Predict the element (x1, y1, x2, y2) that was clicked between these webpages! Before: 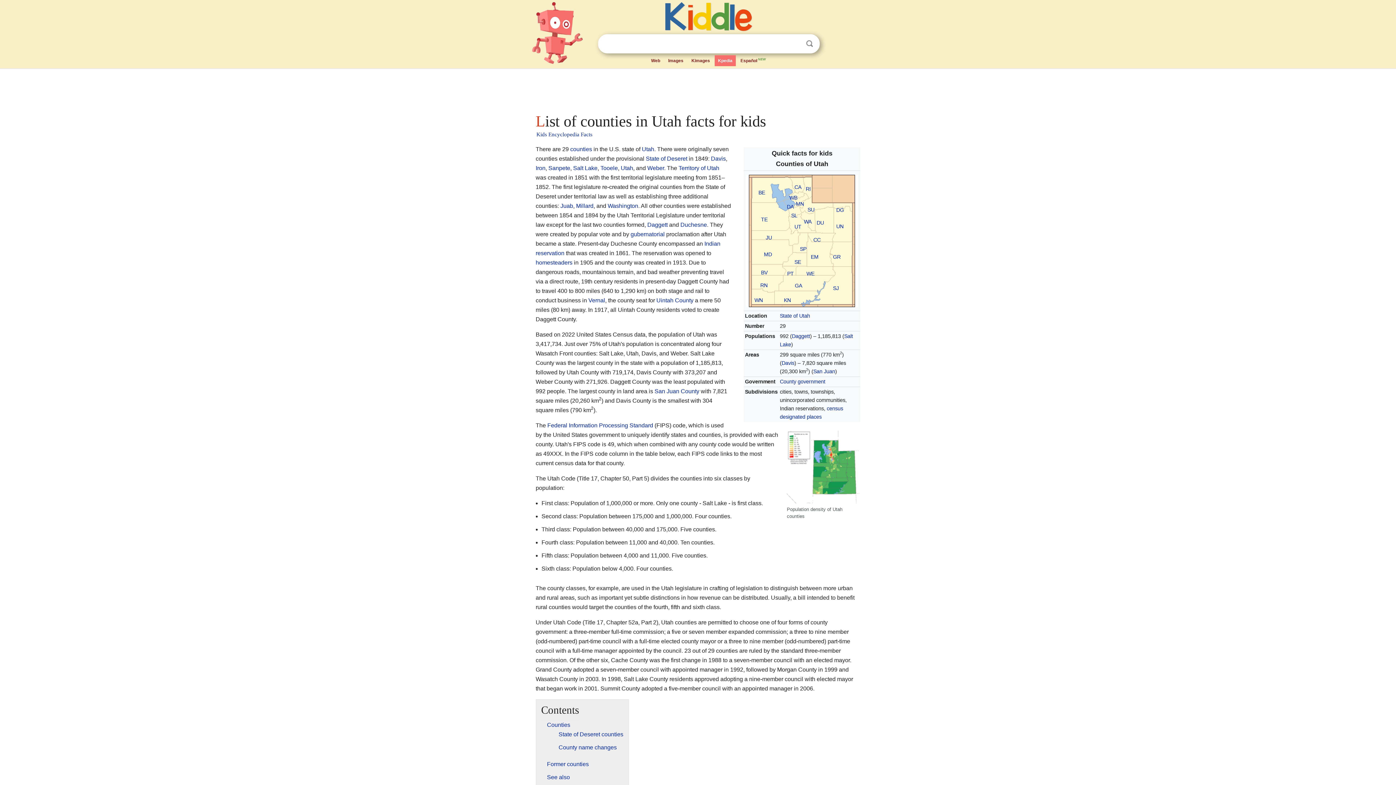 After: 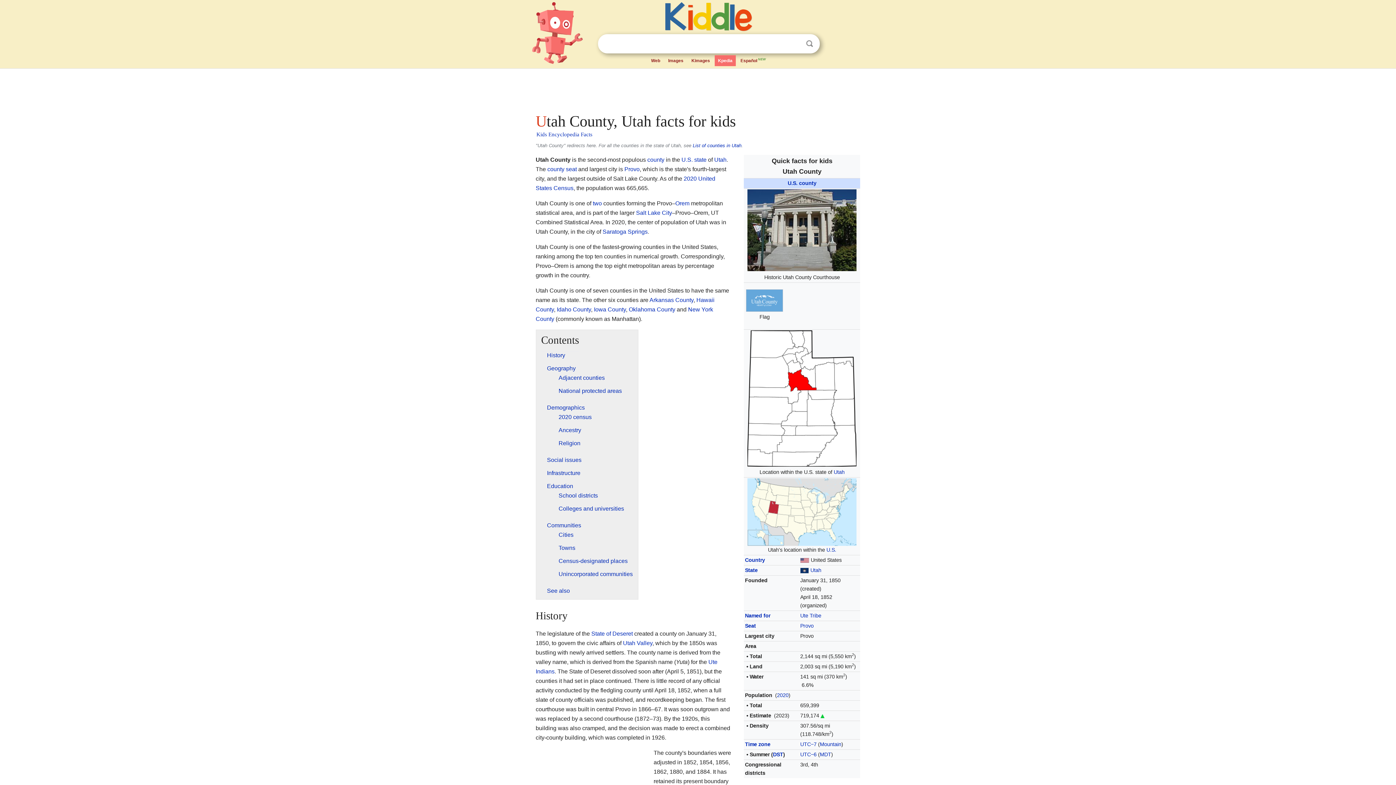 Action: label: UT bbox: (794, 223, 801, 229)